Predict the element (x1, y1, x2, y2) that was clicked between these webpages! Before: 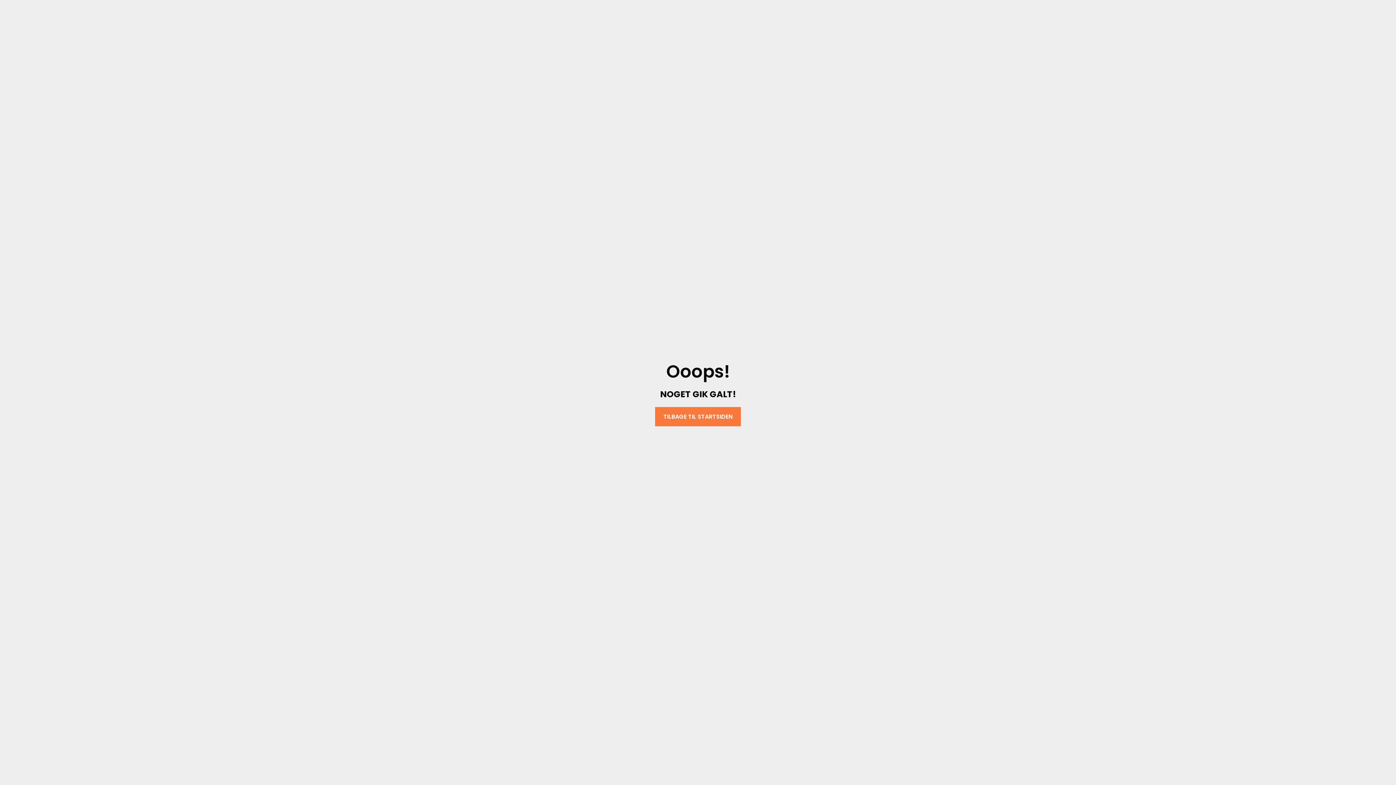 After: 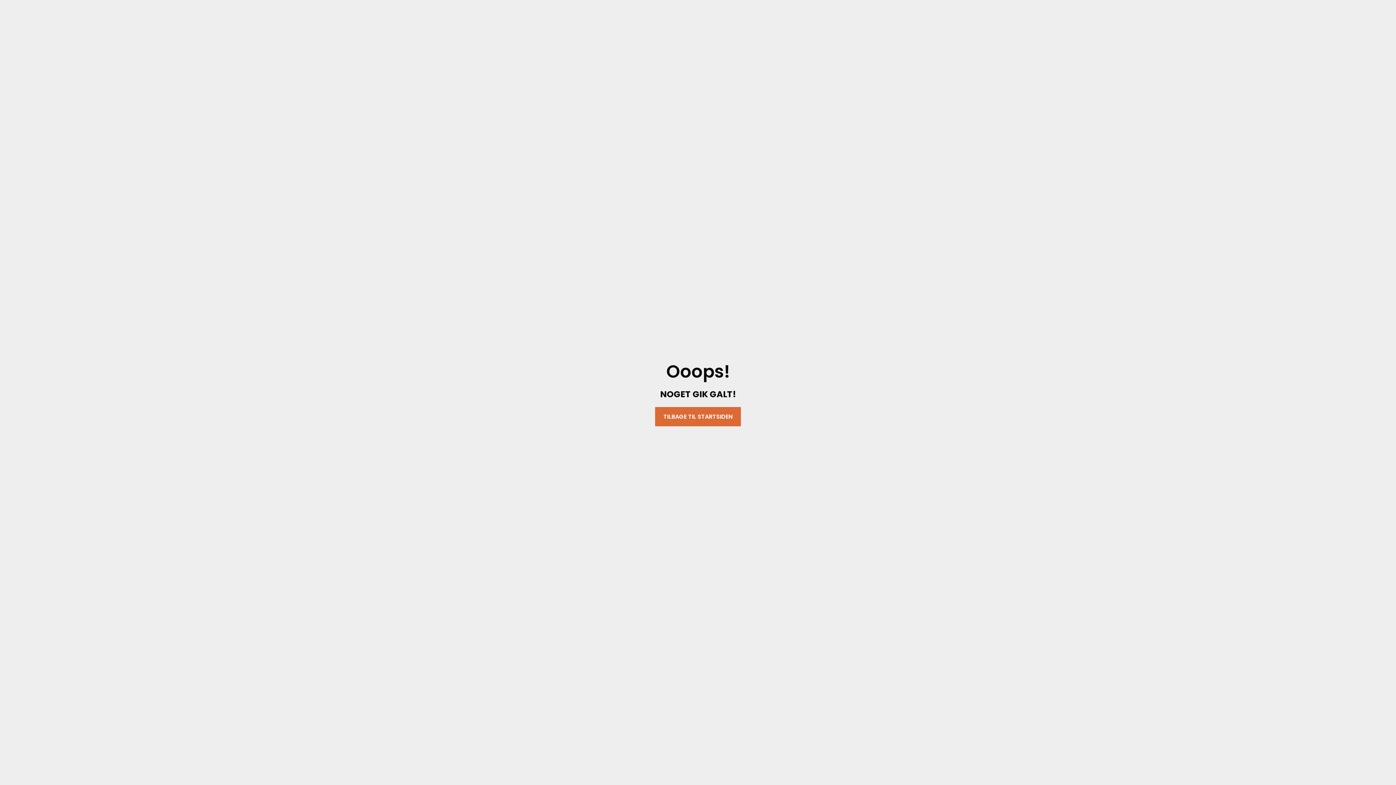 Action: label: TILBAGE TIL STARTSIDEN bbox: (656, 402, 740, 418)